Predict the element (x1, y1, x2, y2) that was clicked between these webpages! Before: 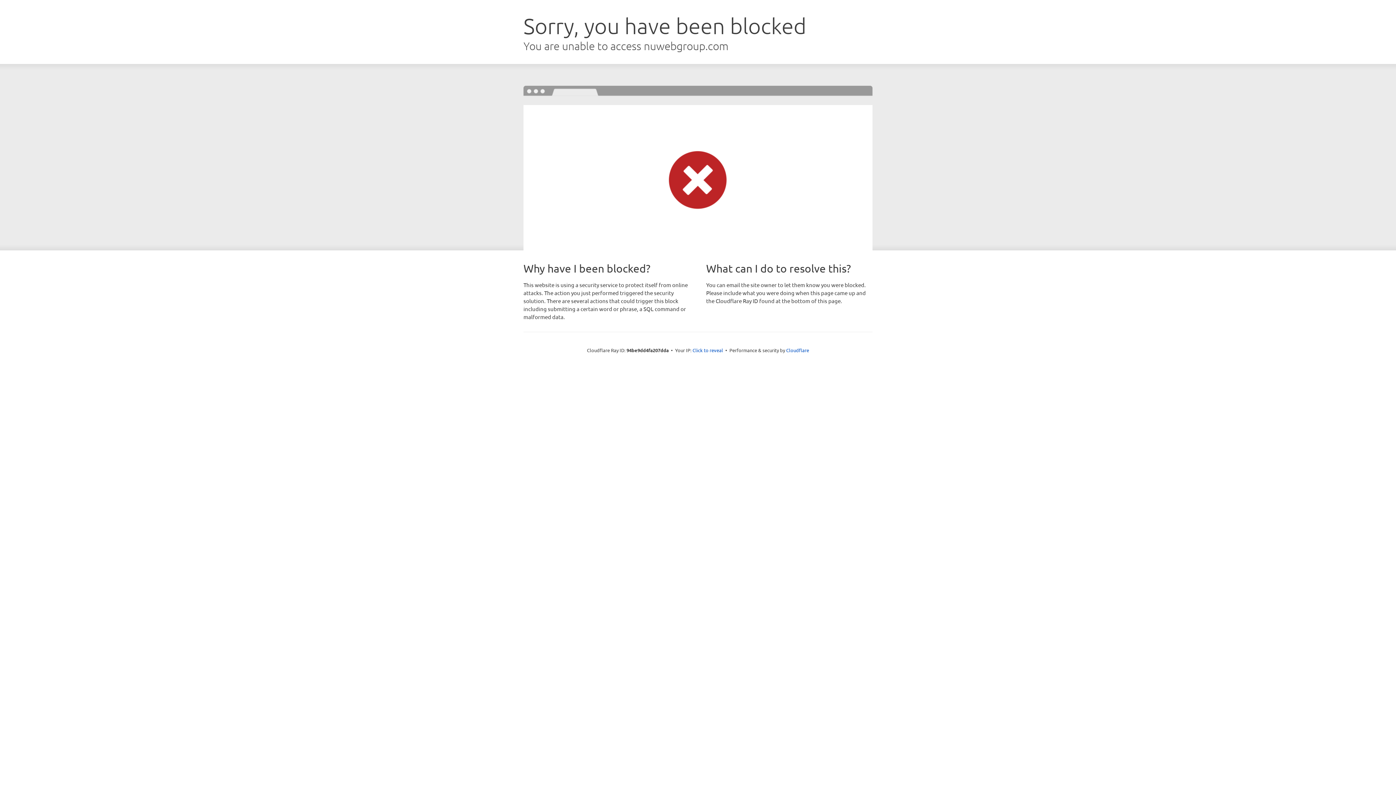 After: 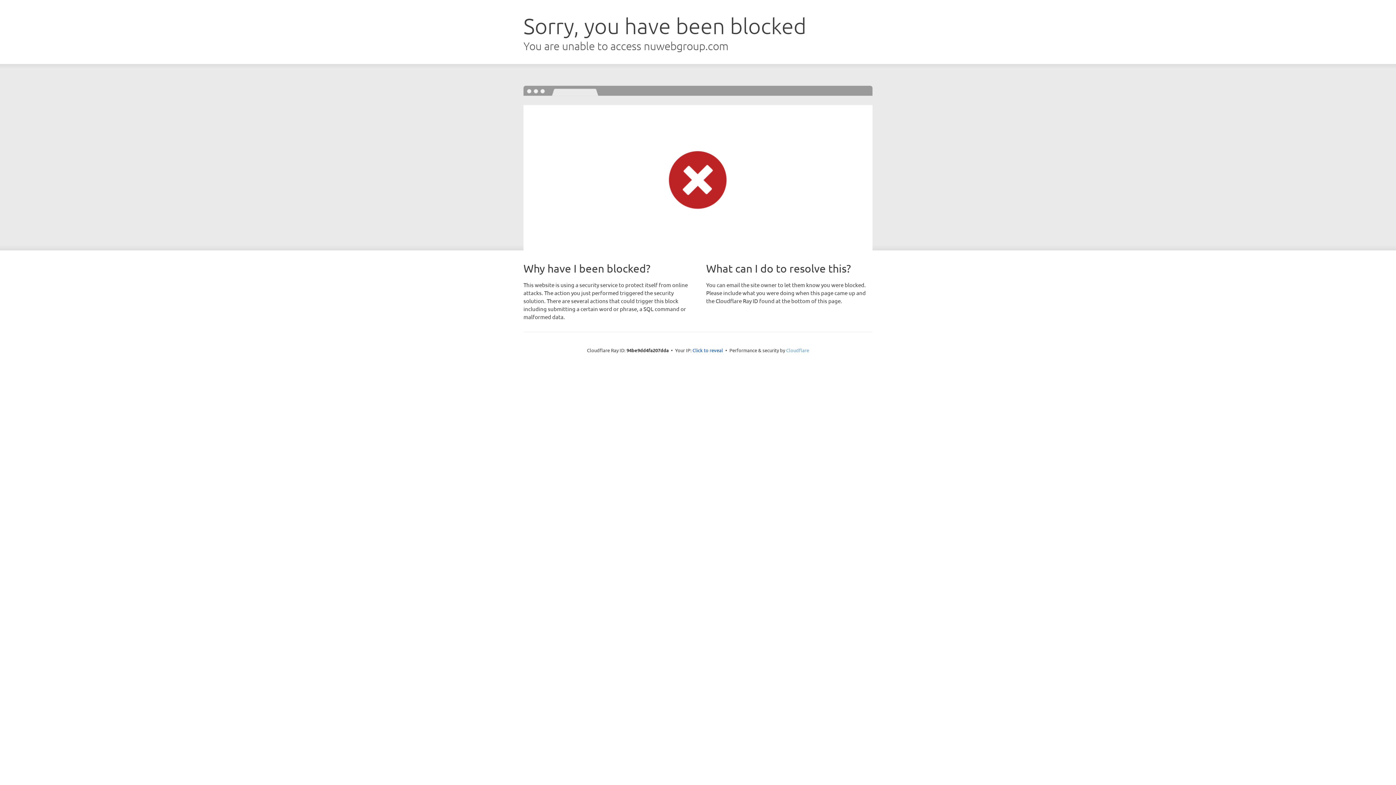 Action: label: Cloudflare bbox: (786, 347, 809, 353)